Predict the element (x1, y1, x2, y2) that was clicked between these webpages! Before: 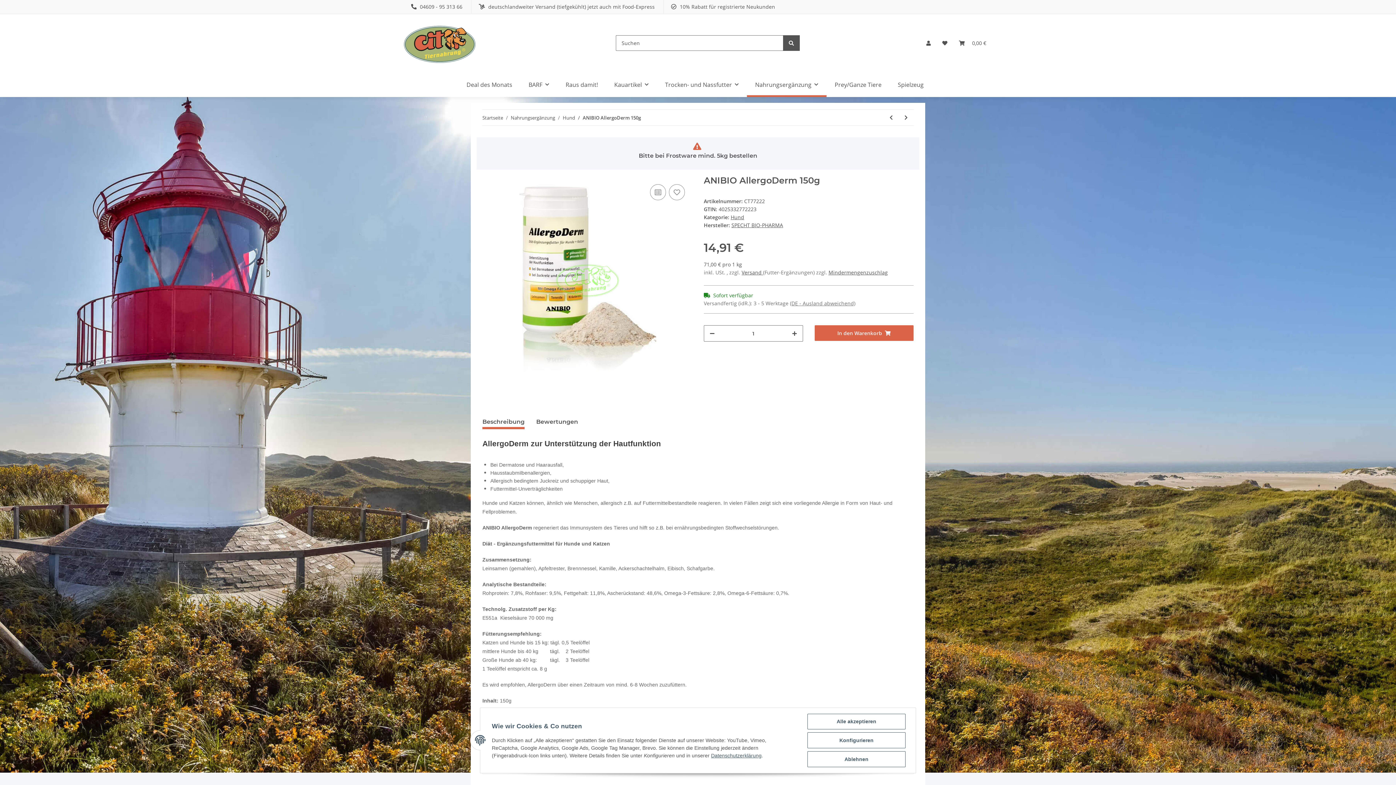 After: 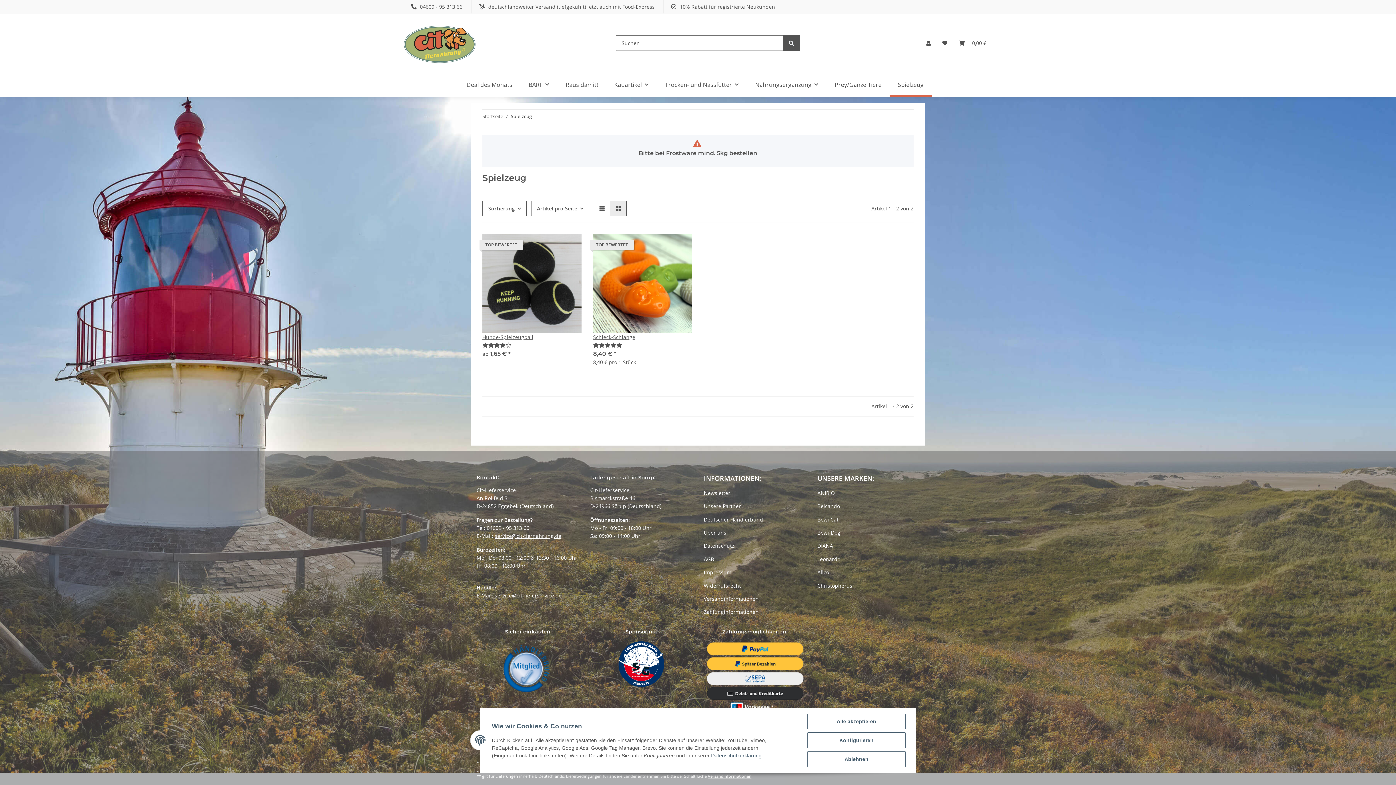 Action: bbox: (889, 72, 932, 97) label: Spielzeug